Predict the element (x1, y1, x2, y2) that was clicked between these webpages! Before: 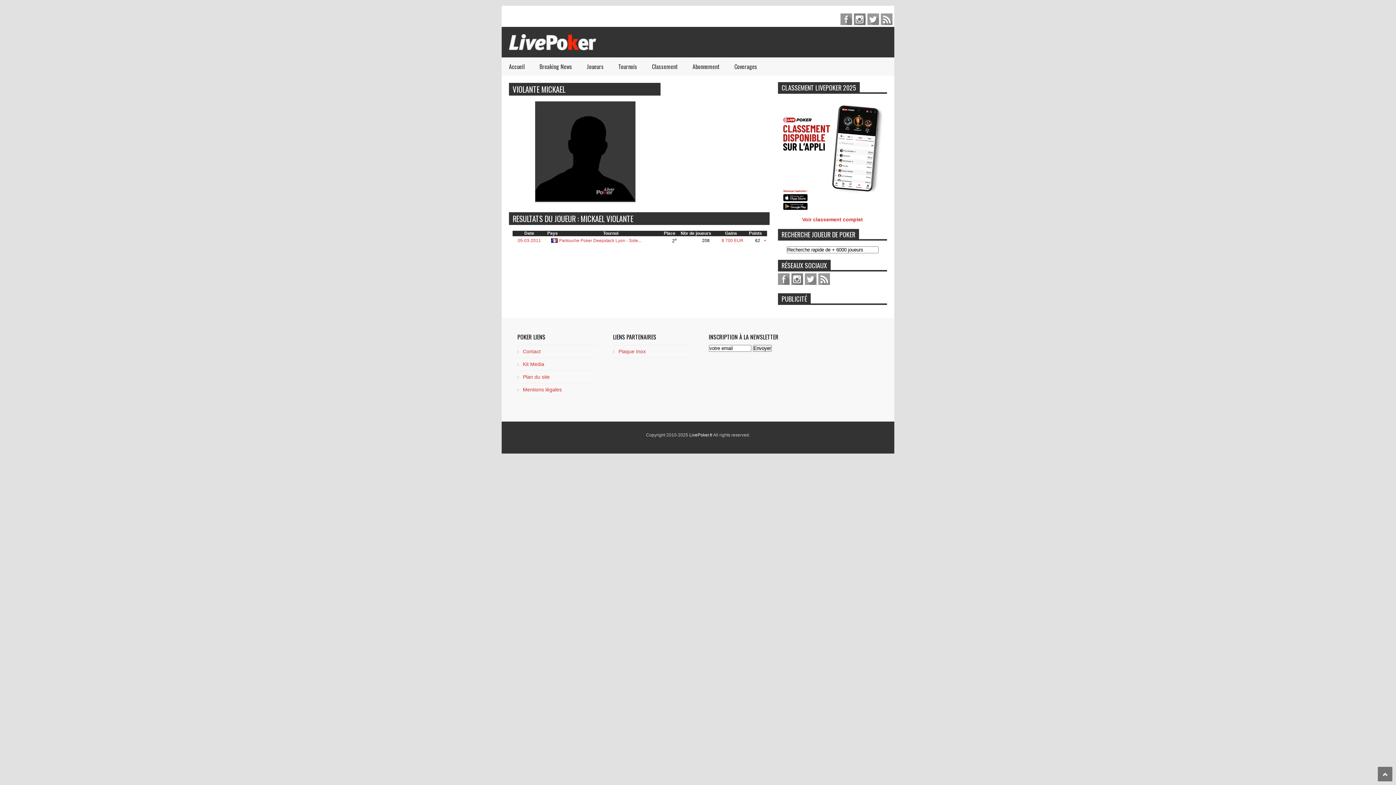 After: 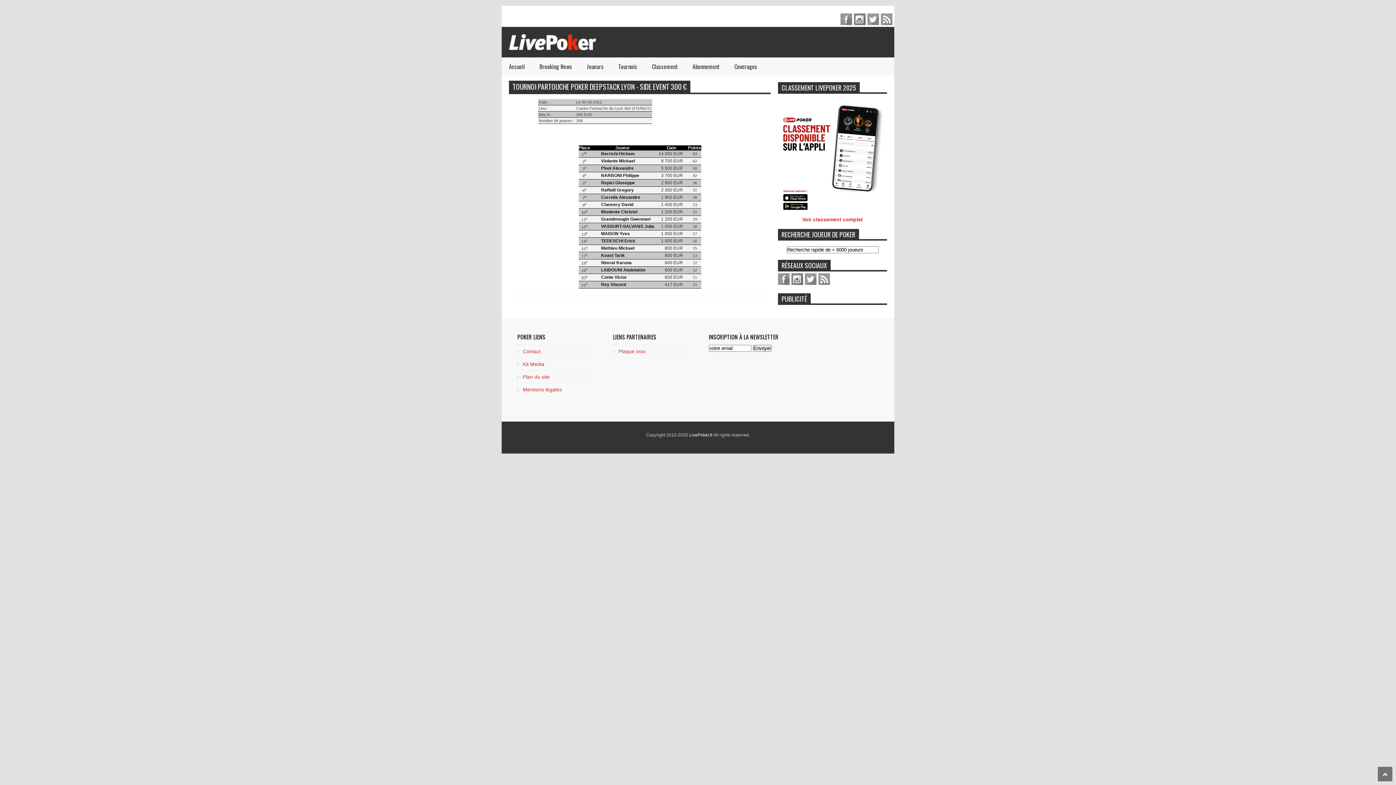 Action: label: + bbox: (764, 238, 766, 243)